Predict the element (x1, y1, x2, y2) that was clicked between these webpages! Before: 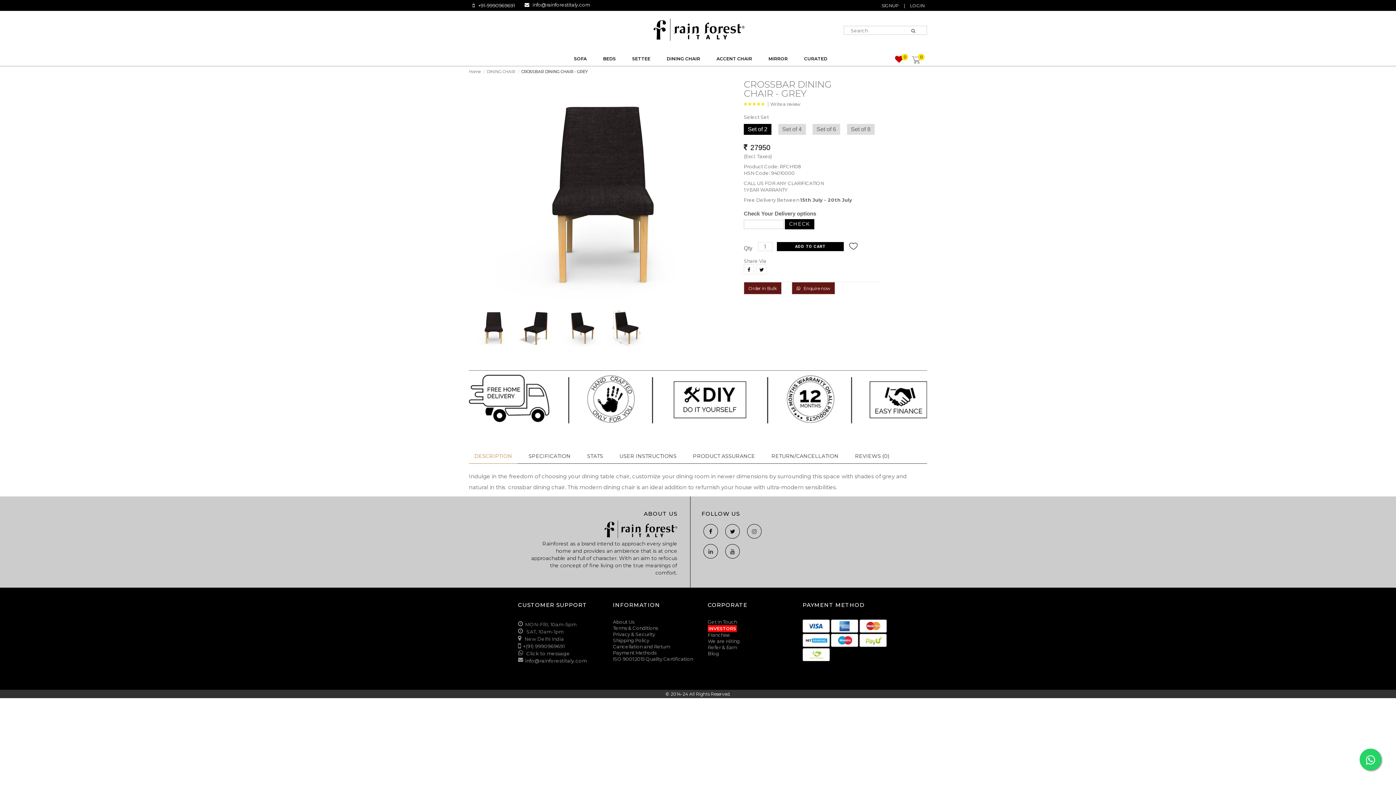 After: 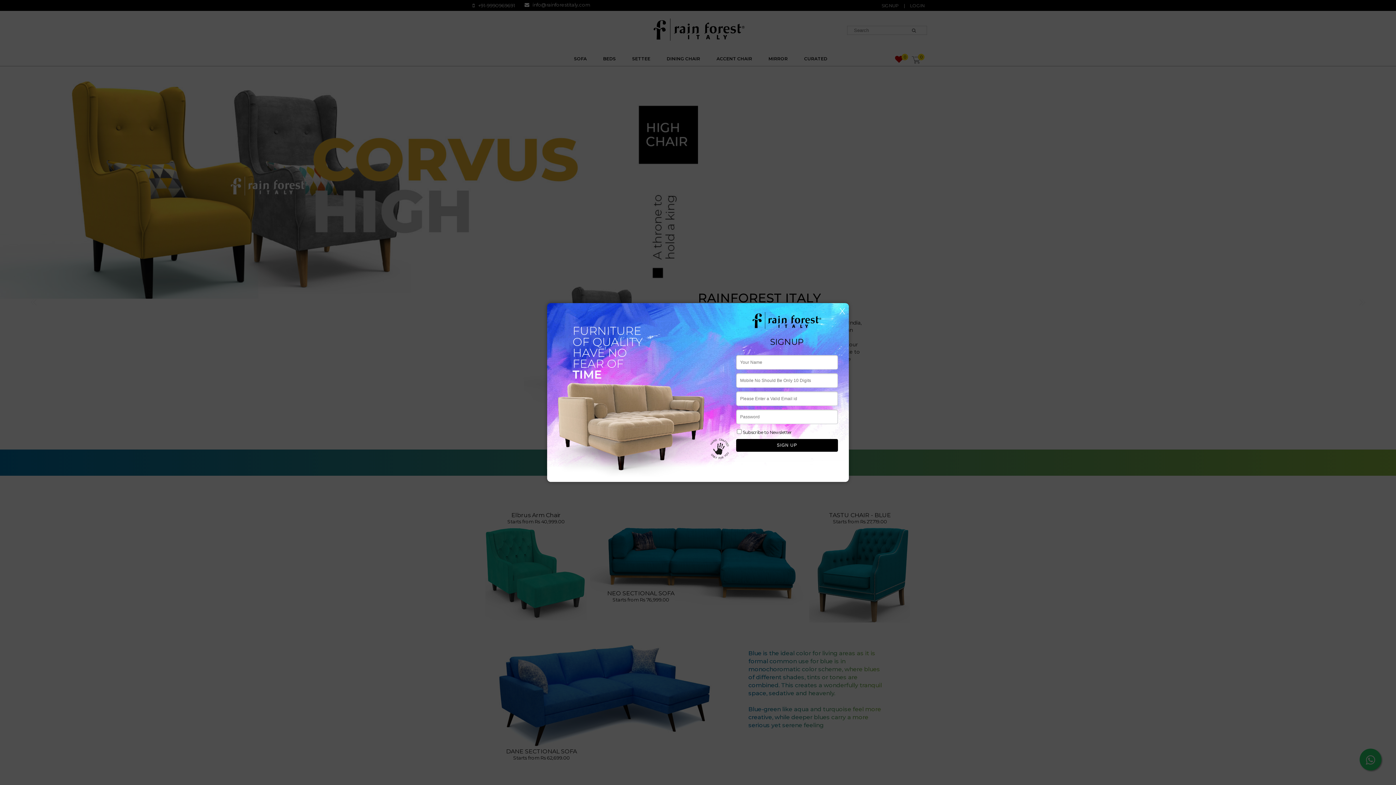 Action: bbox: (653, 26, 744, 31)